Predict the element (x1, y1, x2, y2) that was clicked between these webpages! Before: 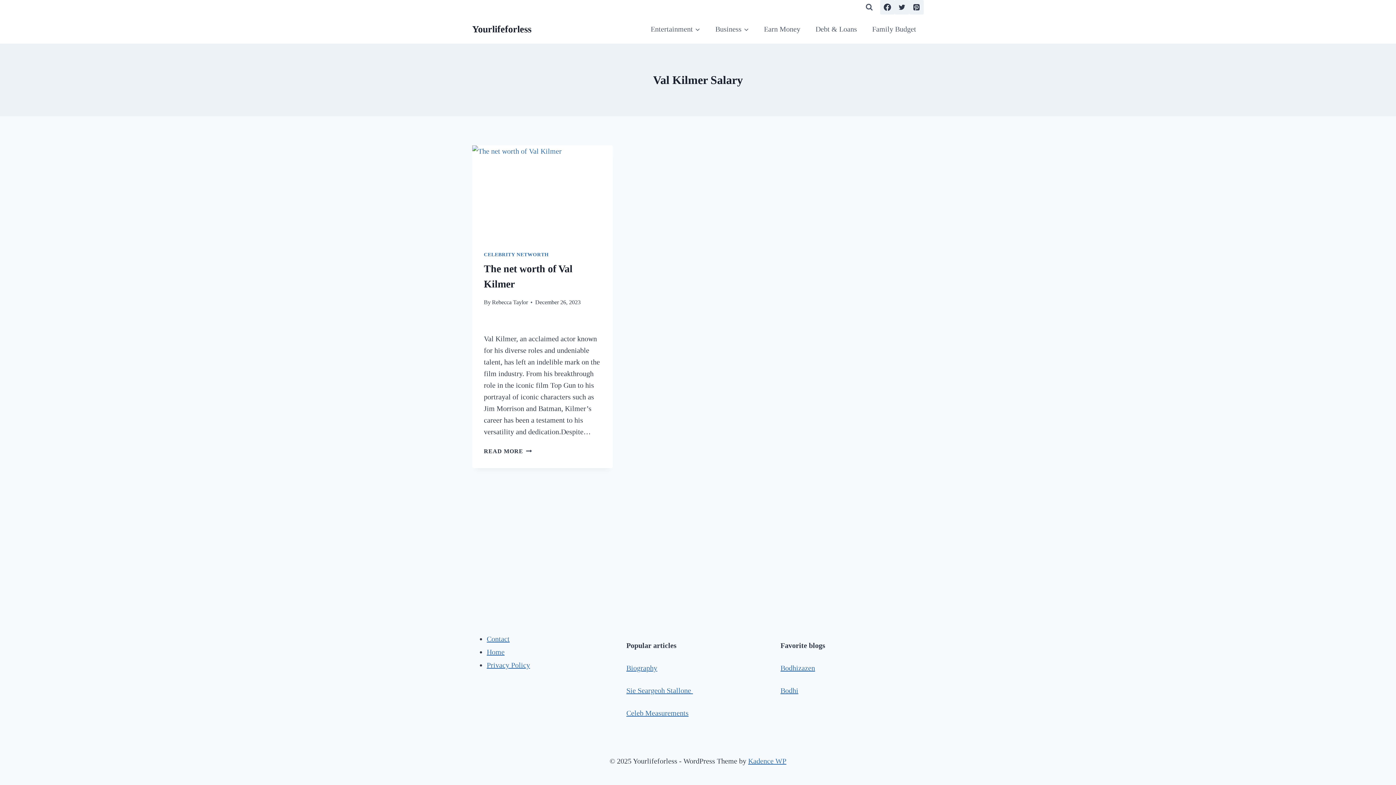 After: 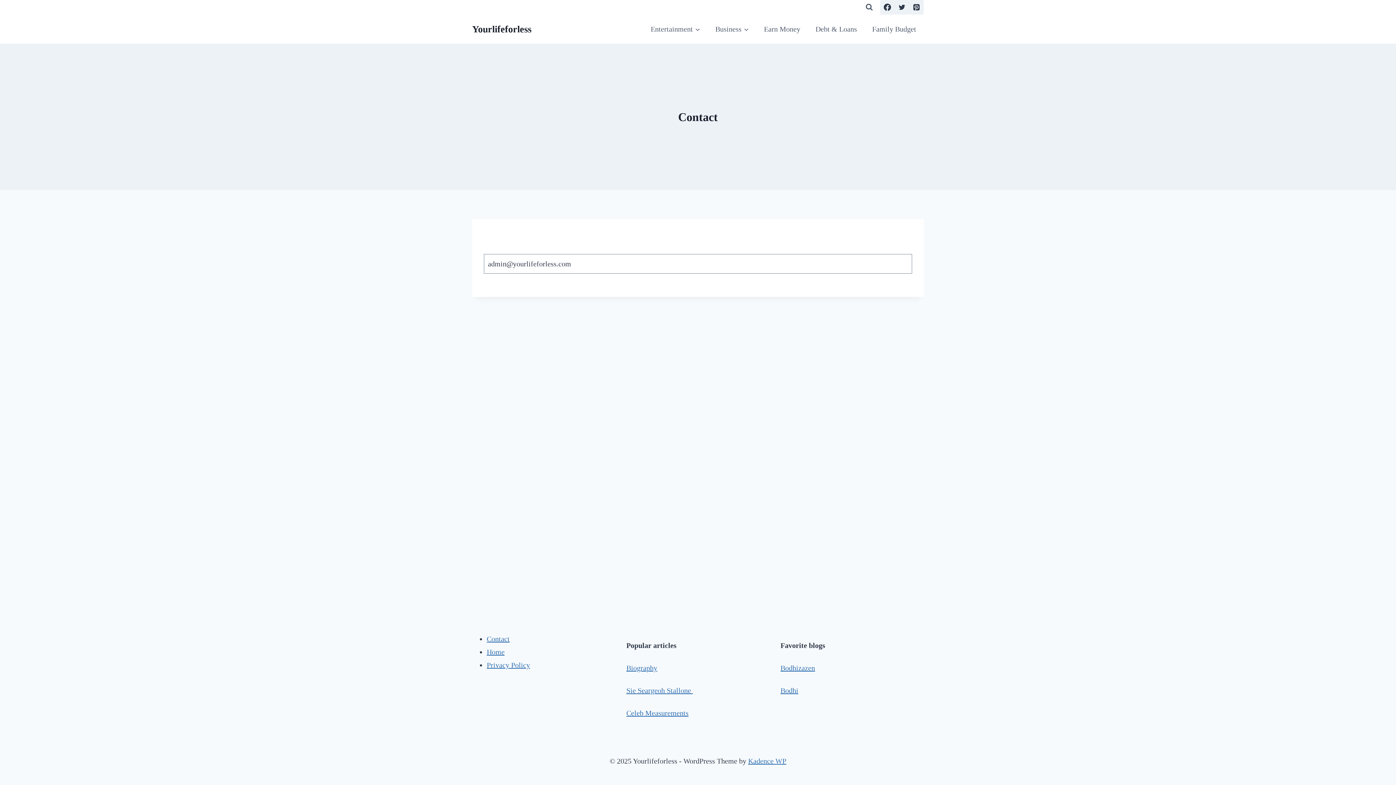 Action: label: Contact bbox: (486, 635, 509, 643)